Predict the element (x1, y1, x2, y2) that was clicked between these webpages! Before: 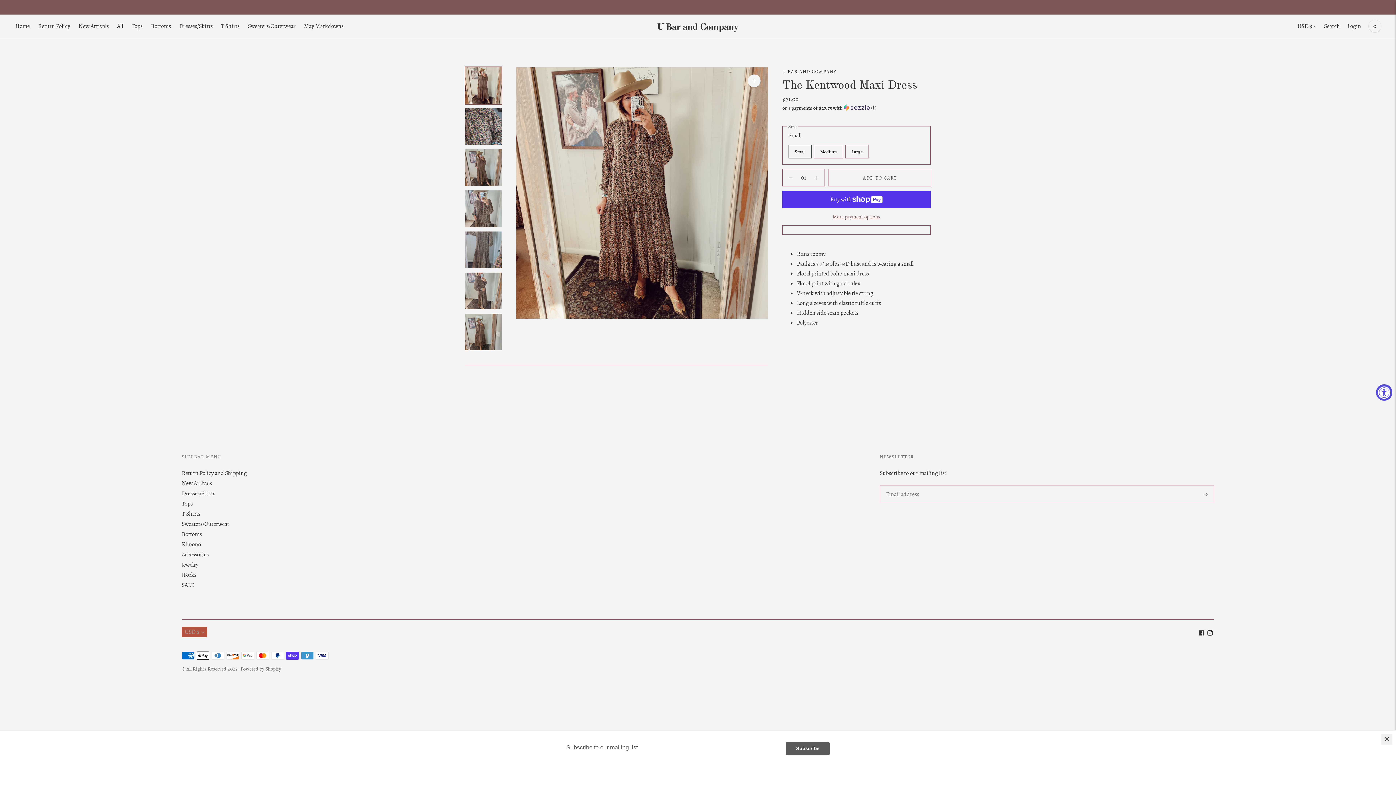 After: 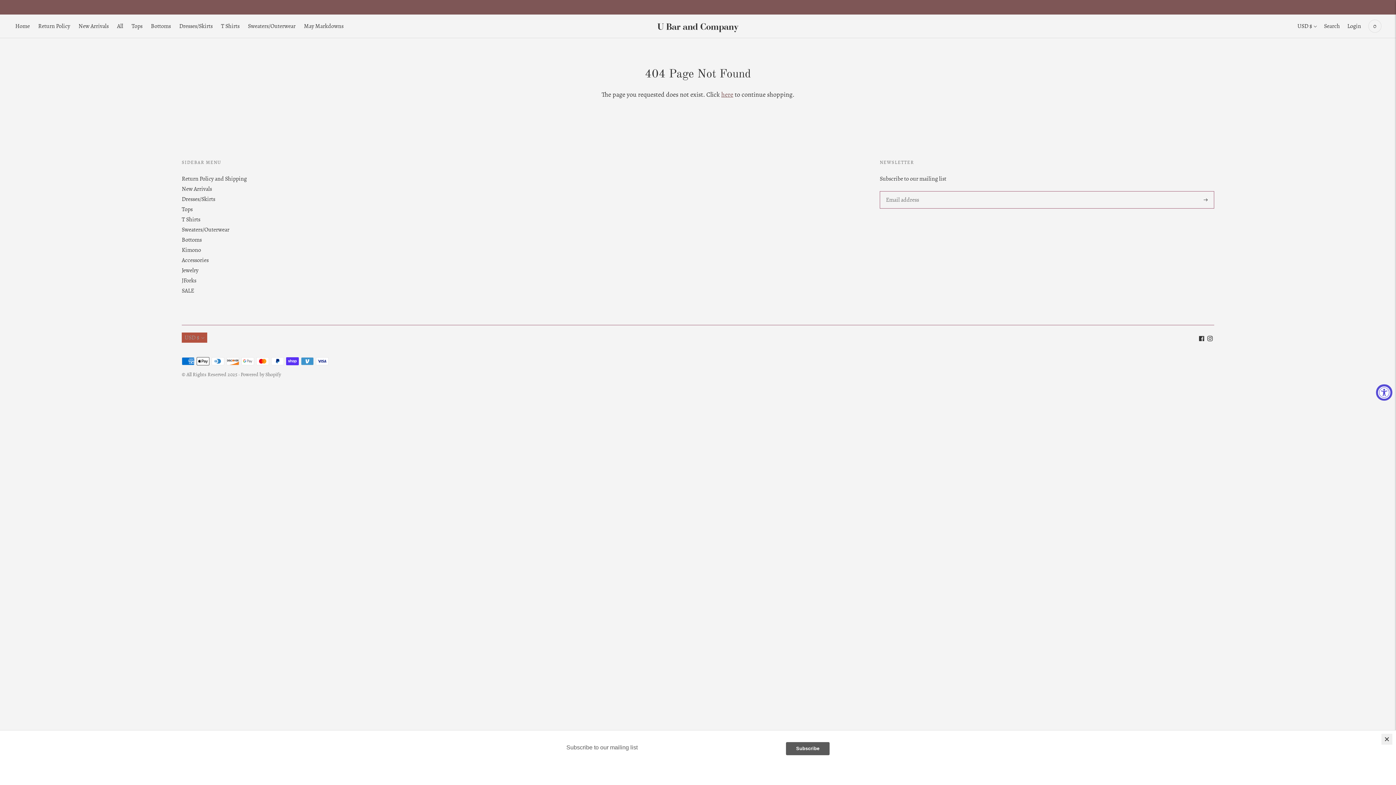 Action: bbox: (221, 18, 239, 34) label: T Shirts